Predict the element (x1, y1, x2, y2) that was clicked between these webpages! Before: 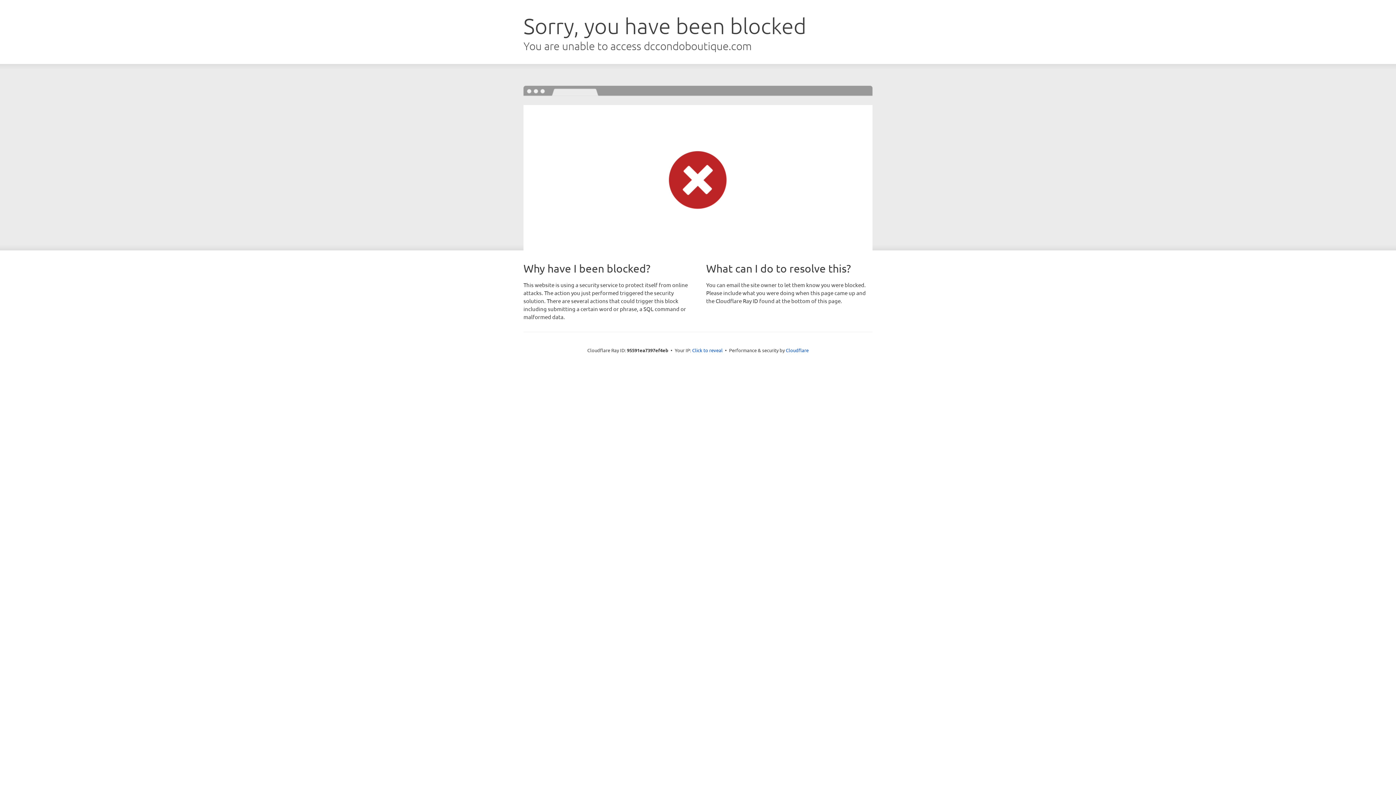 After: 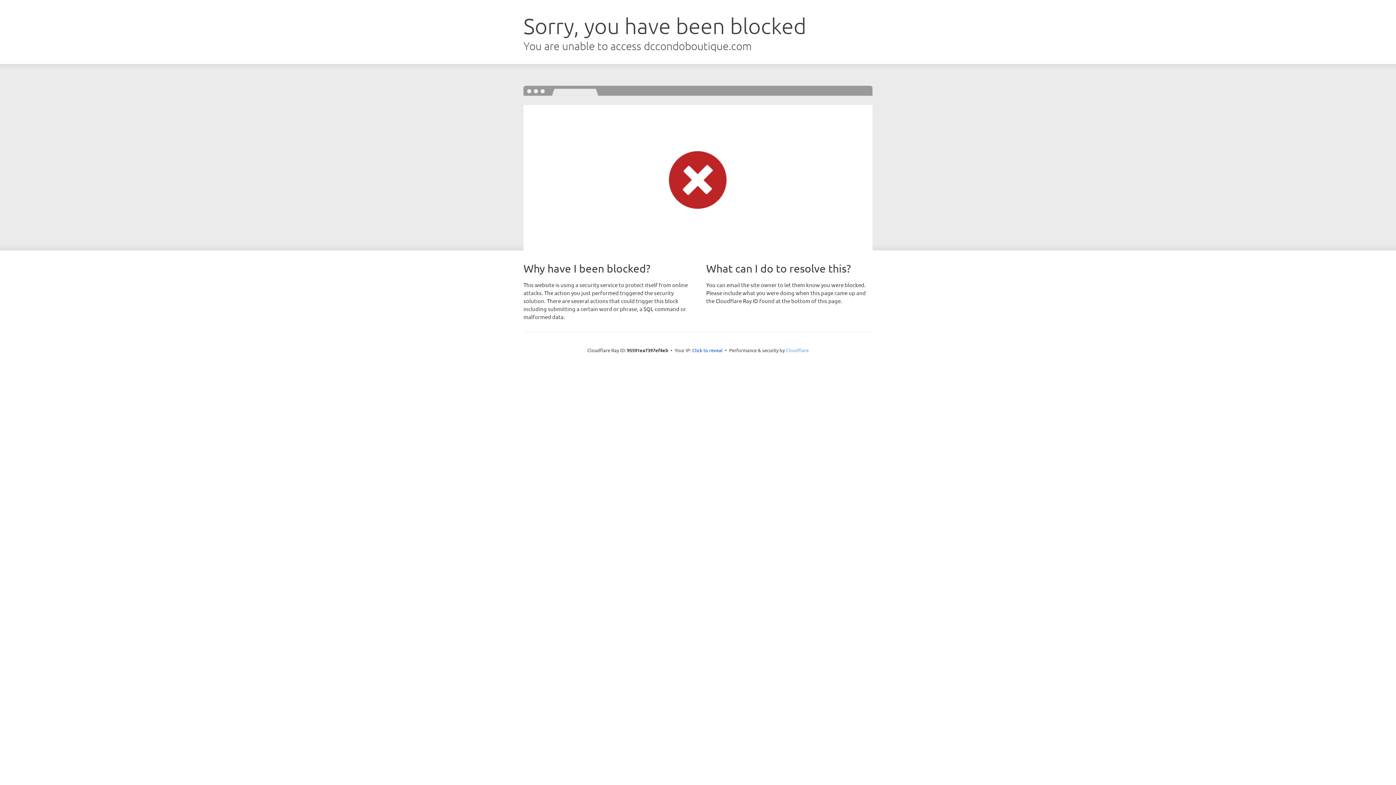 Action: bbox: (786, 347, 808, 353) label: Cloudflare